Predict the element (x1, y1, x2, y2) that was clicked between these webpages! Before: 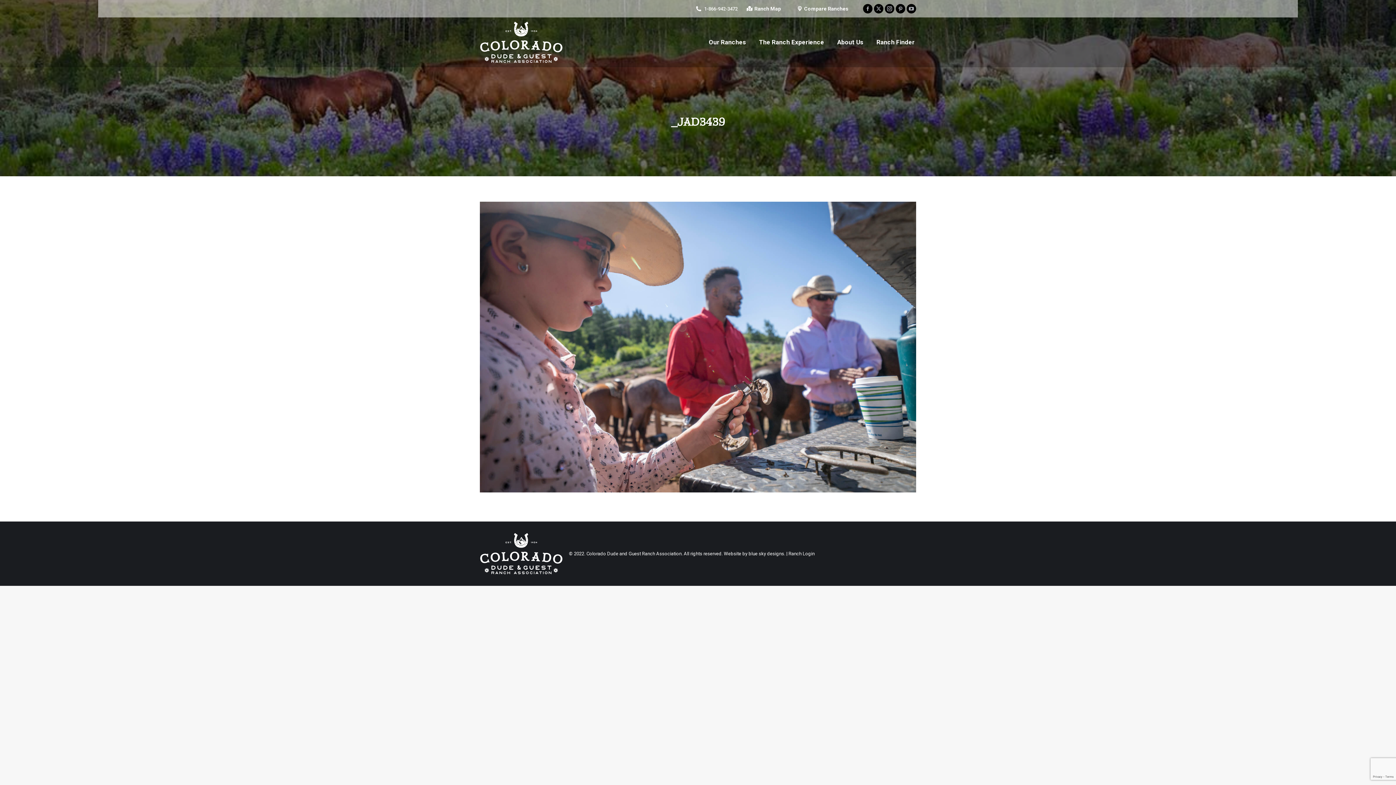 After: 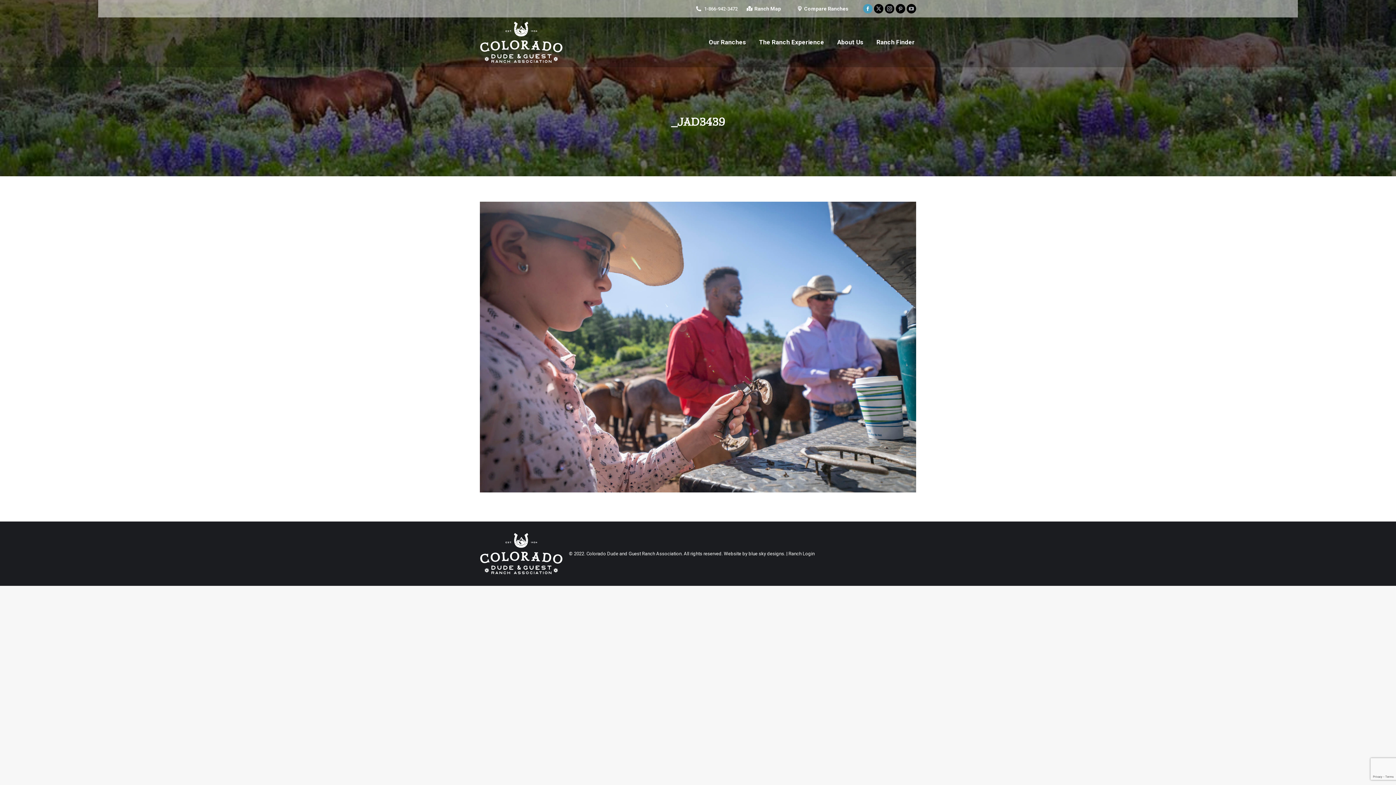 Action: label: Facebook page opens in new window bbox: (863, 4, 872, 13)